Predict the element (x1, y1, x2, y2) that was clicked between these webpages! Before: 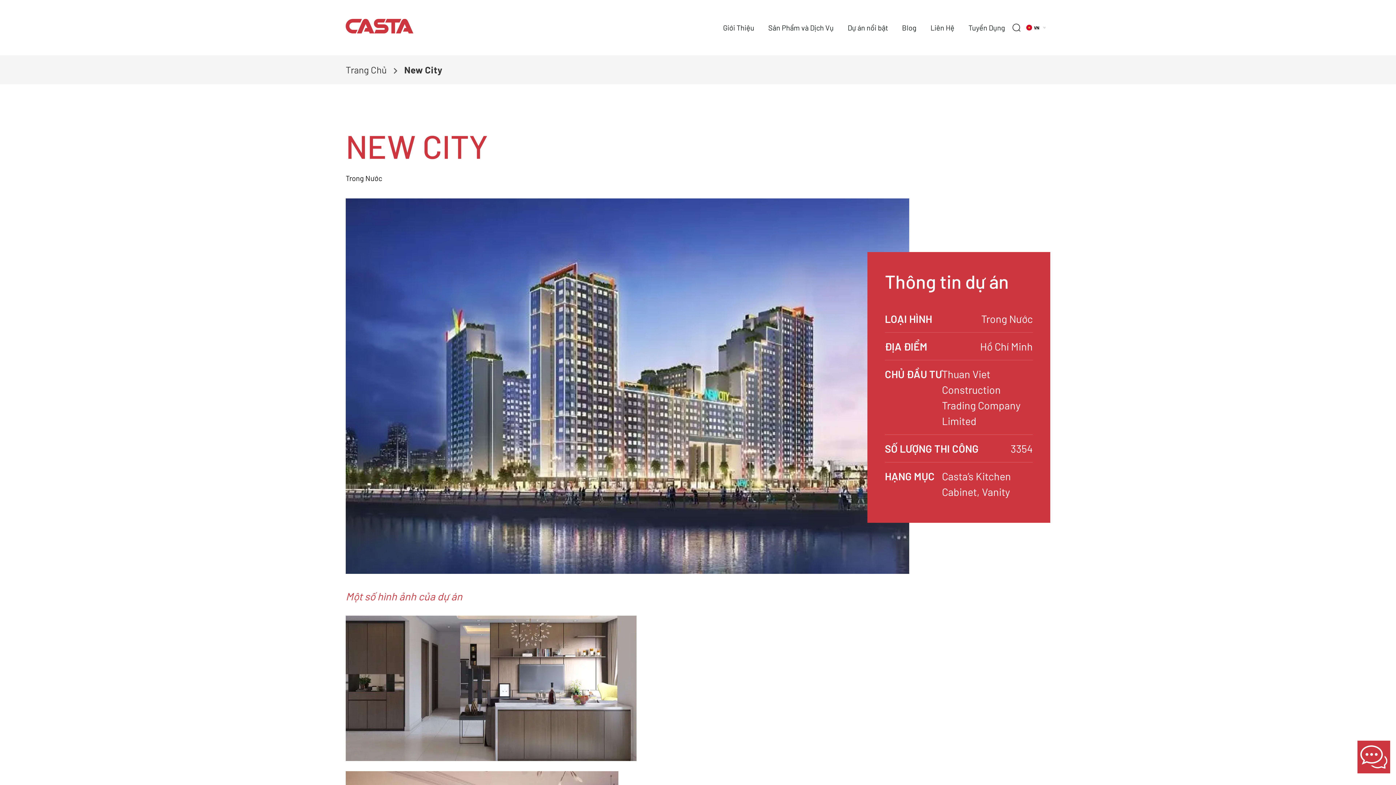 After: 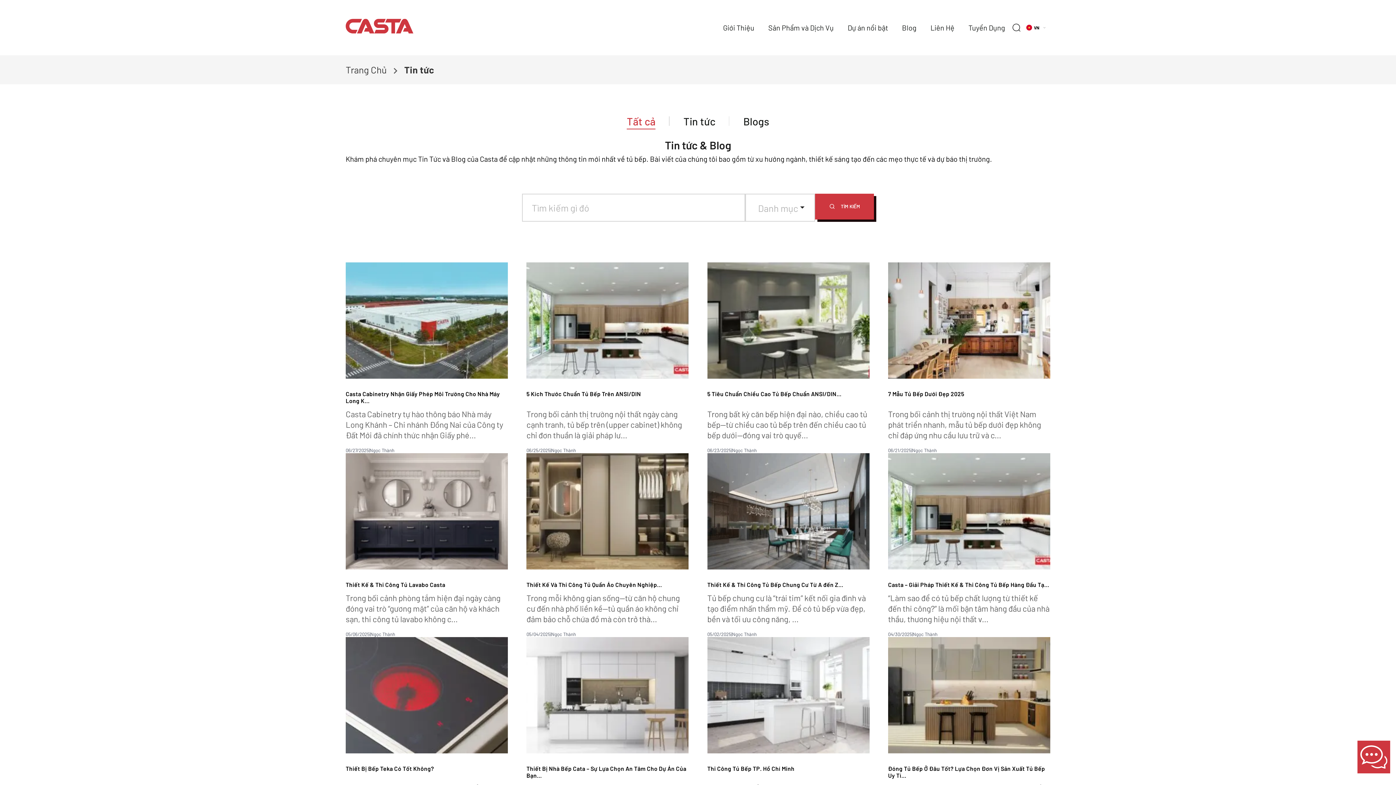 Action: bbox: (902, 23, 916, 31) label: Blog